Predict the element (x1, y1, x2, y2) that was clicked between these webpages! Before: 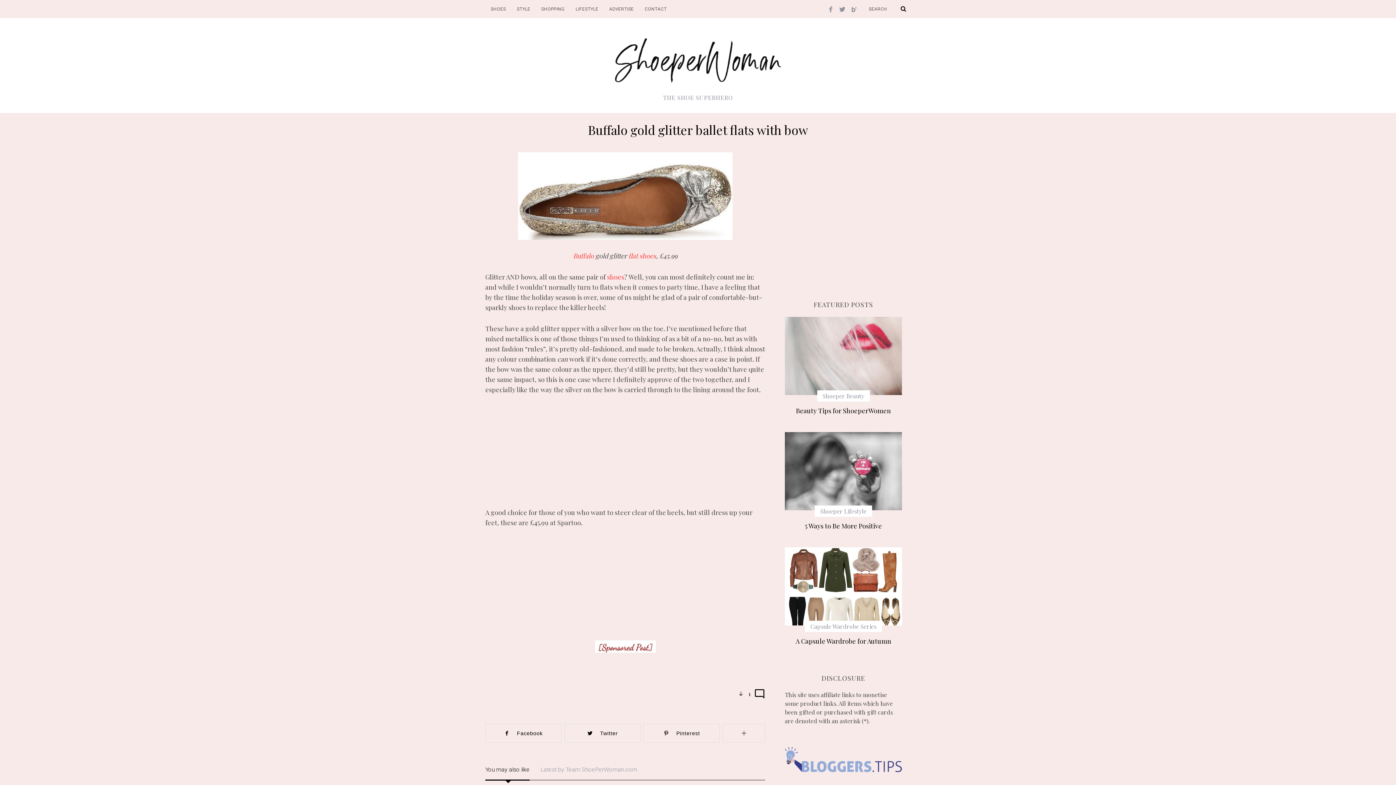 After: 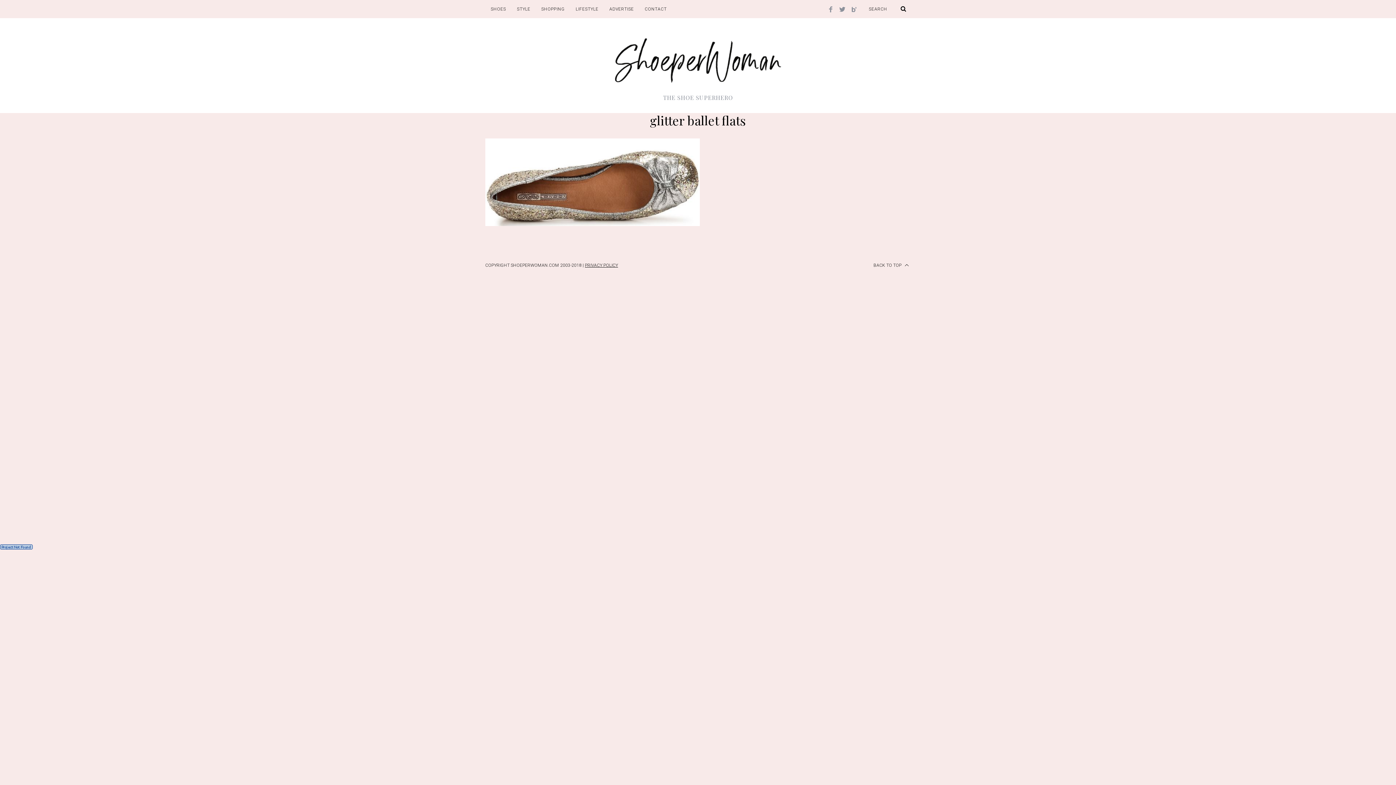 Action: bbox: (485, 152, 765, 240)